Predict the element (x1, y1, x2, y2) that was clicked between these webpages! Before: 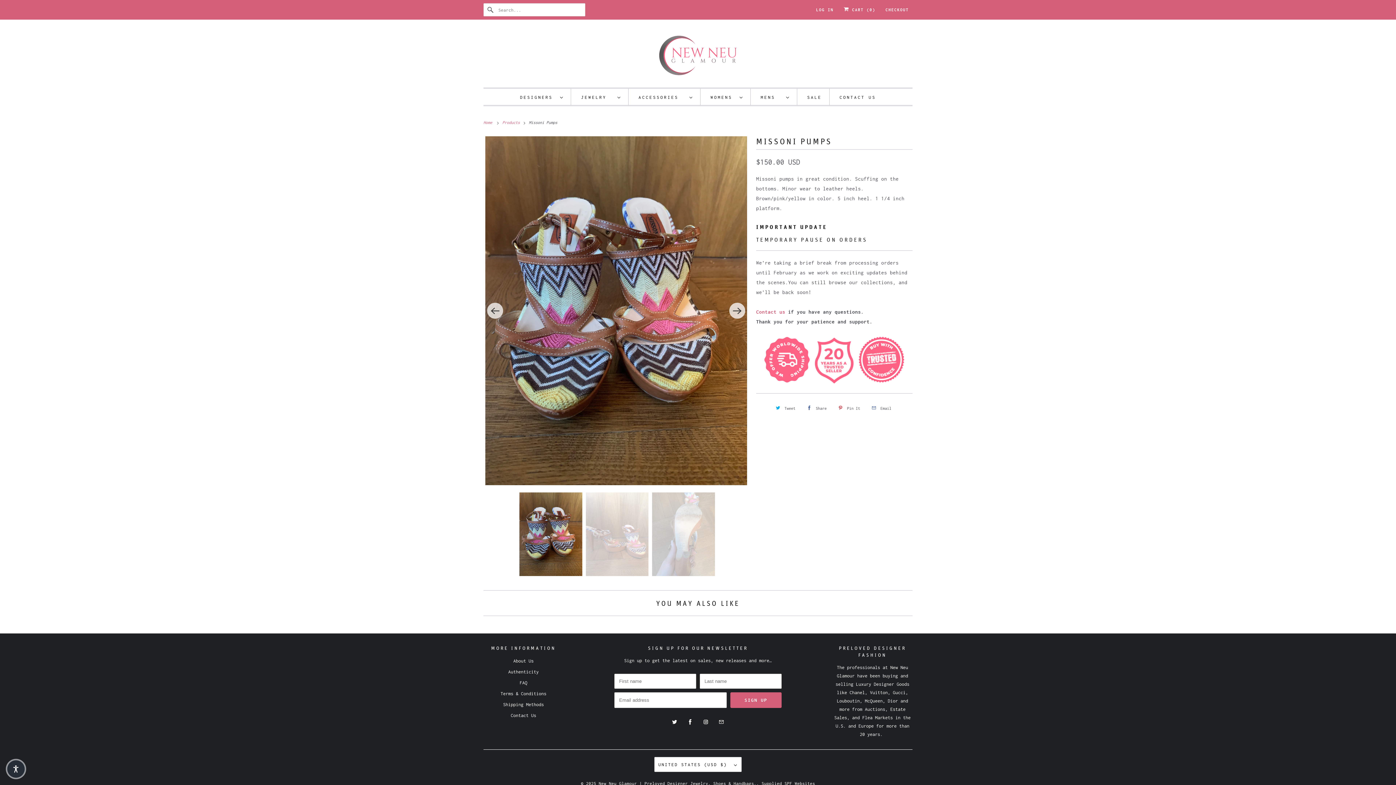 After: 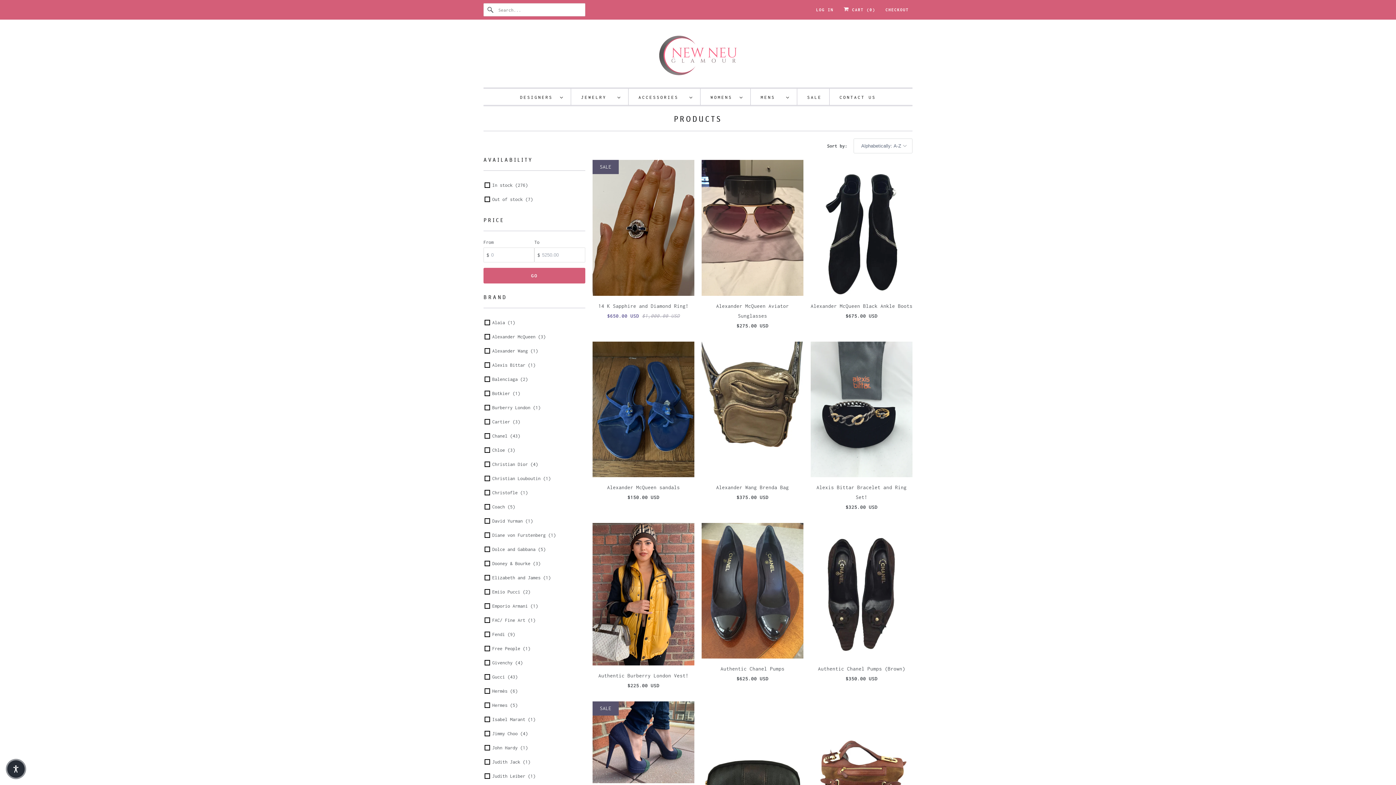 Action: bbox: (502, 120, 522, 124) label: Products 